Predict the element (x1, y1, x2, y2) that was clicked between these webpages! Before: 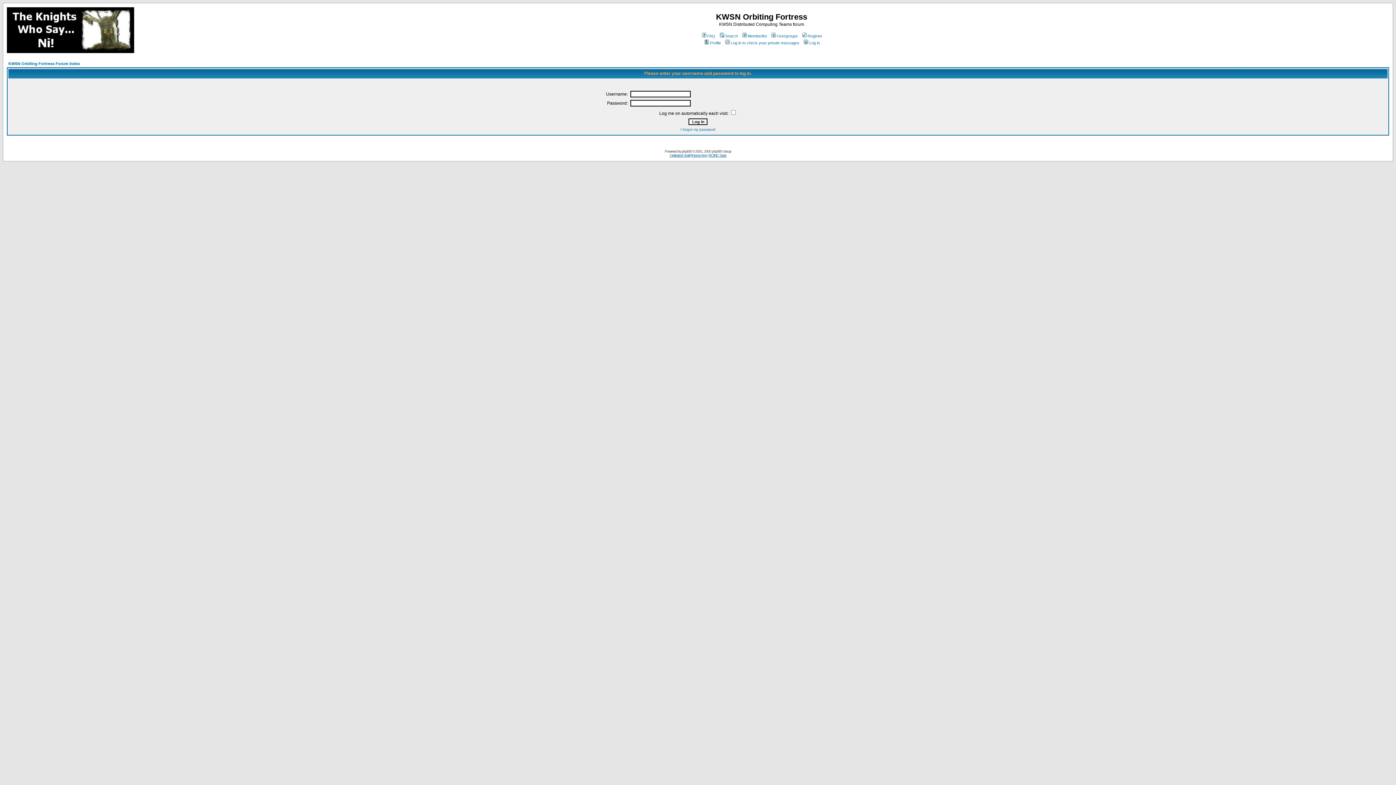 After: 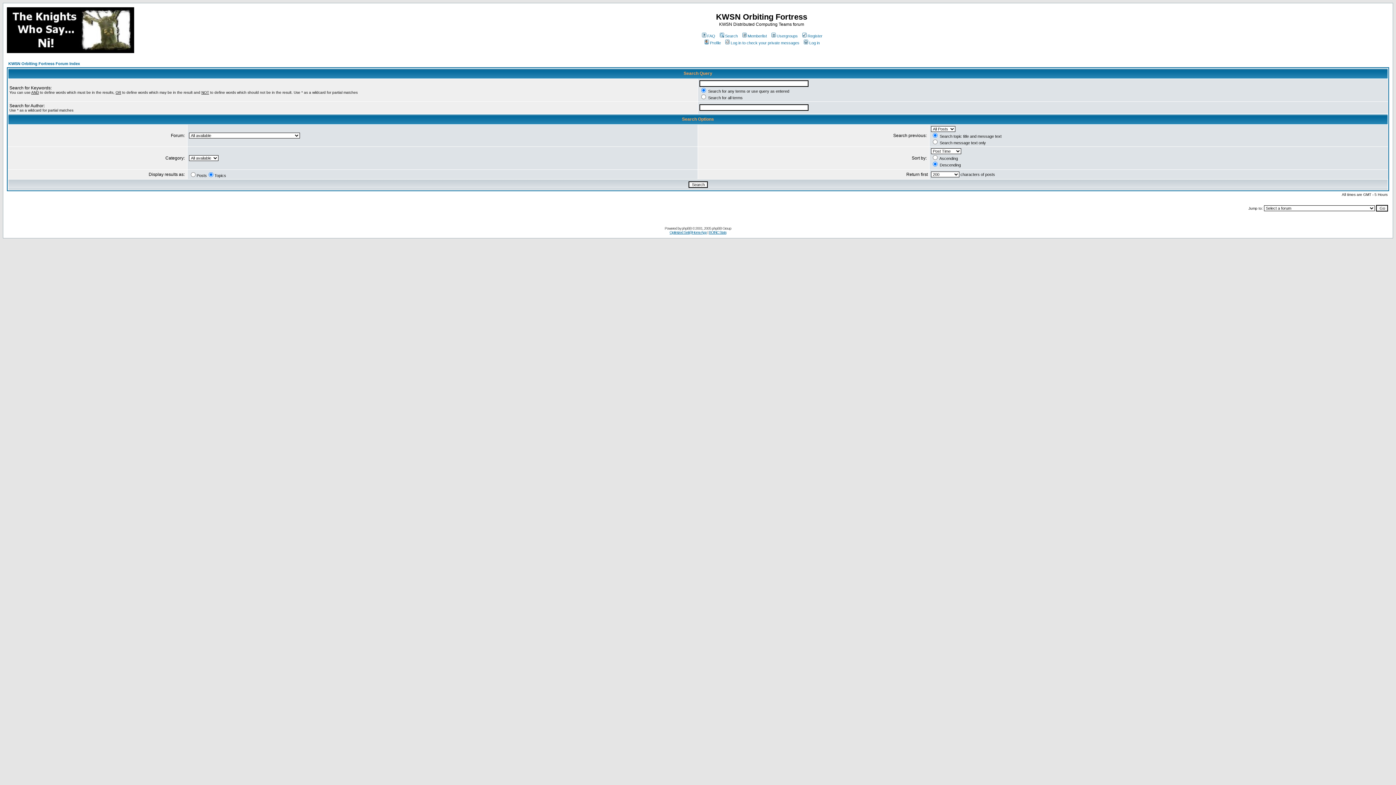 Action: label: Search bbox: (718, 33, 738, 38)